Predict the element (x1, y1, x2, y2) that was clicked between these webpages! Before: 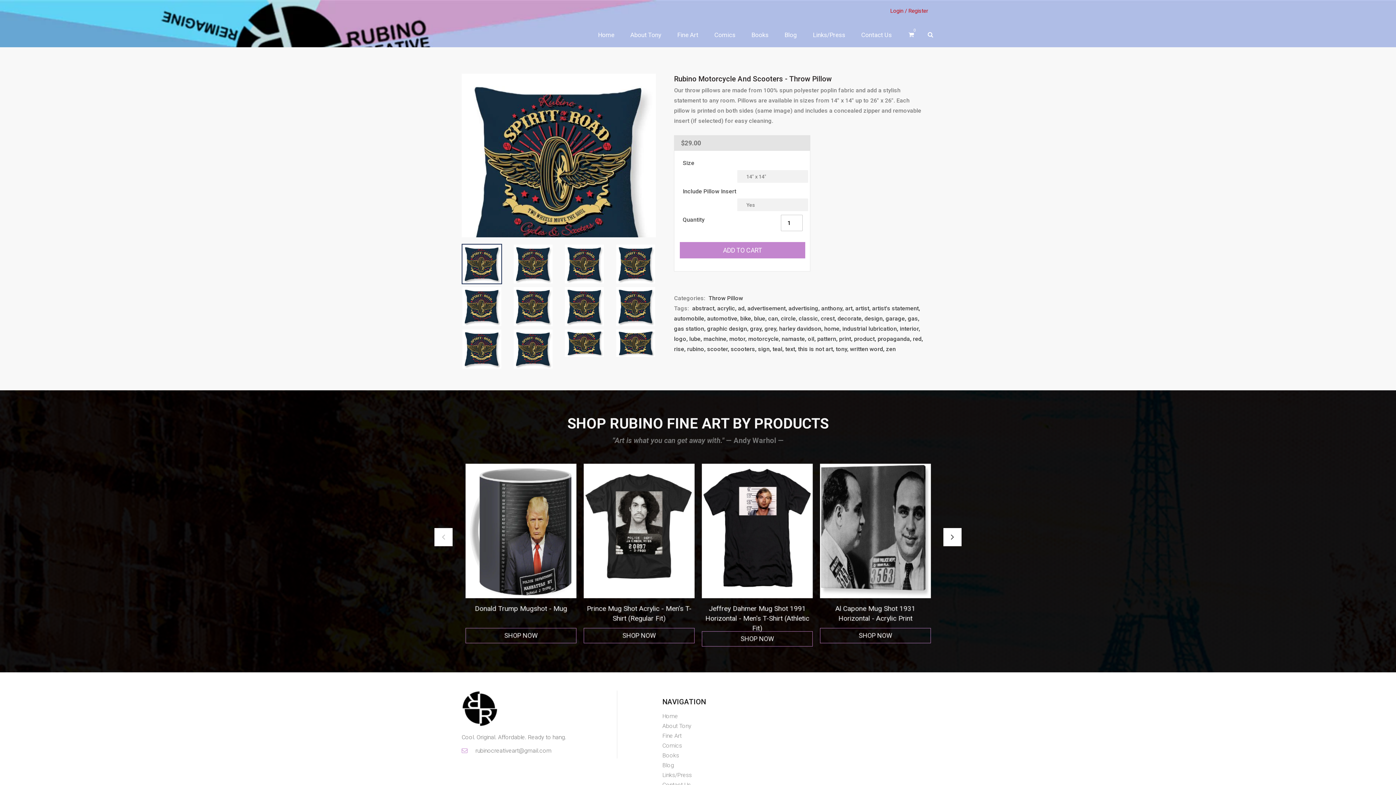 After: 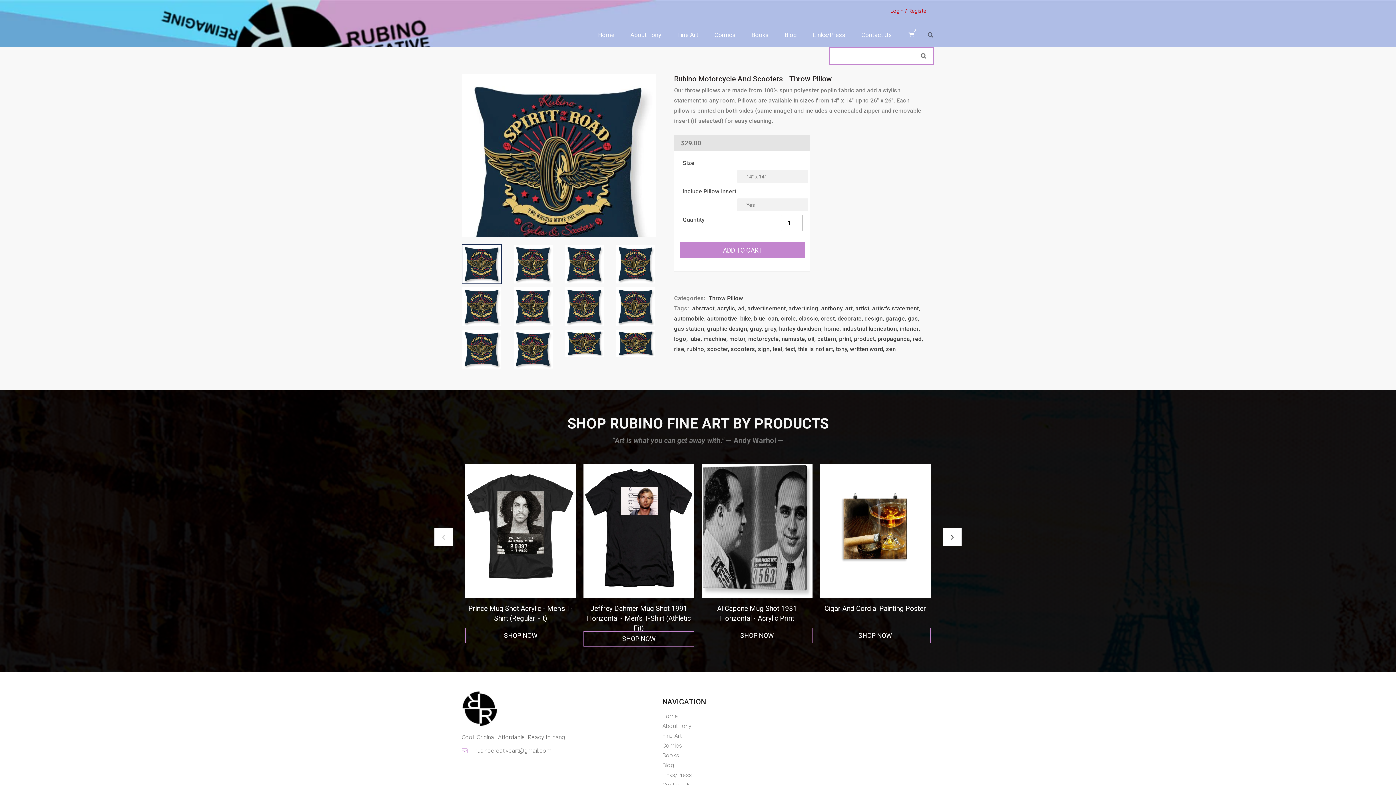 Action: bbox: (928, 31, 933, 38)